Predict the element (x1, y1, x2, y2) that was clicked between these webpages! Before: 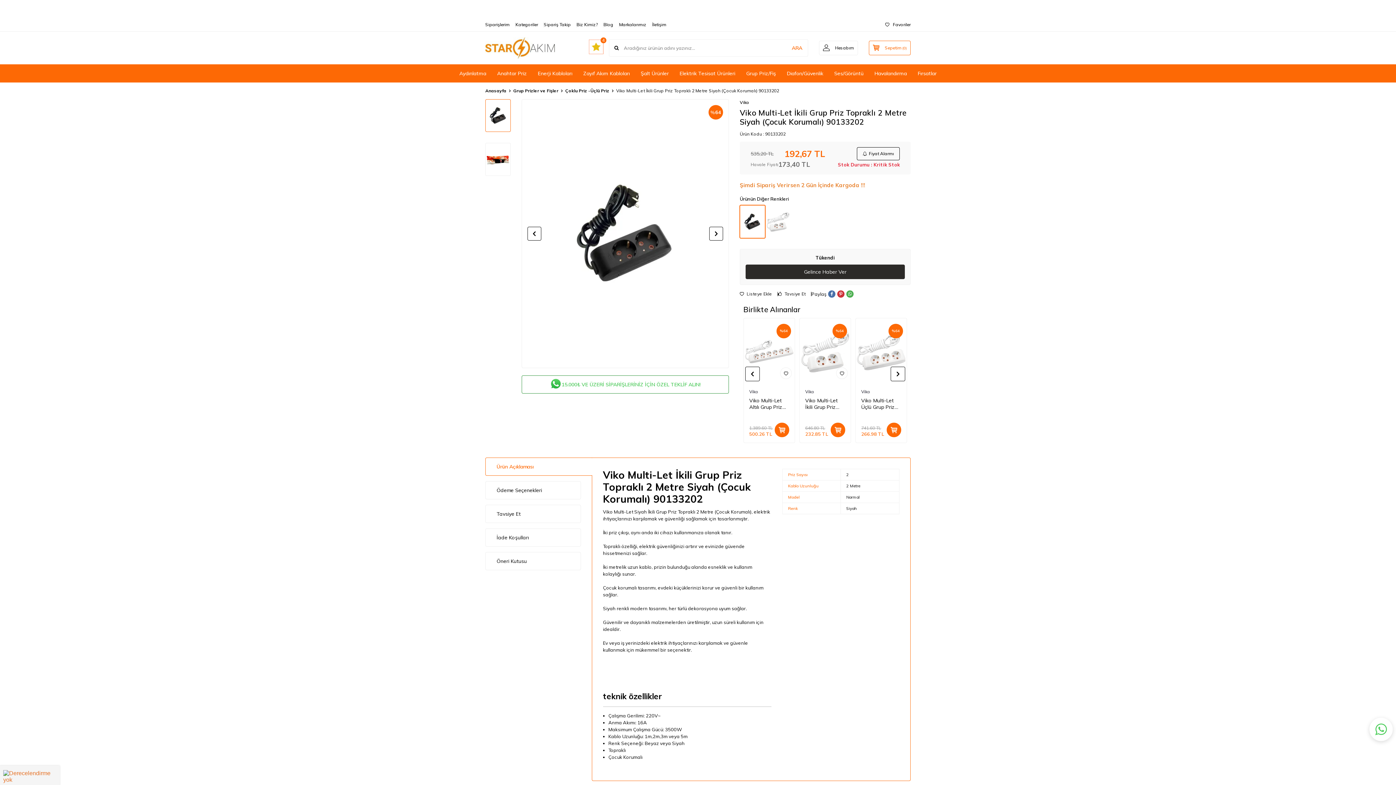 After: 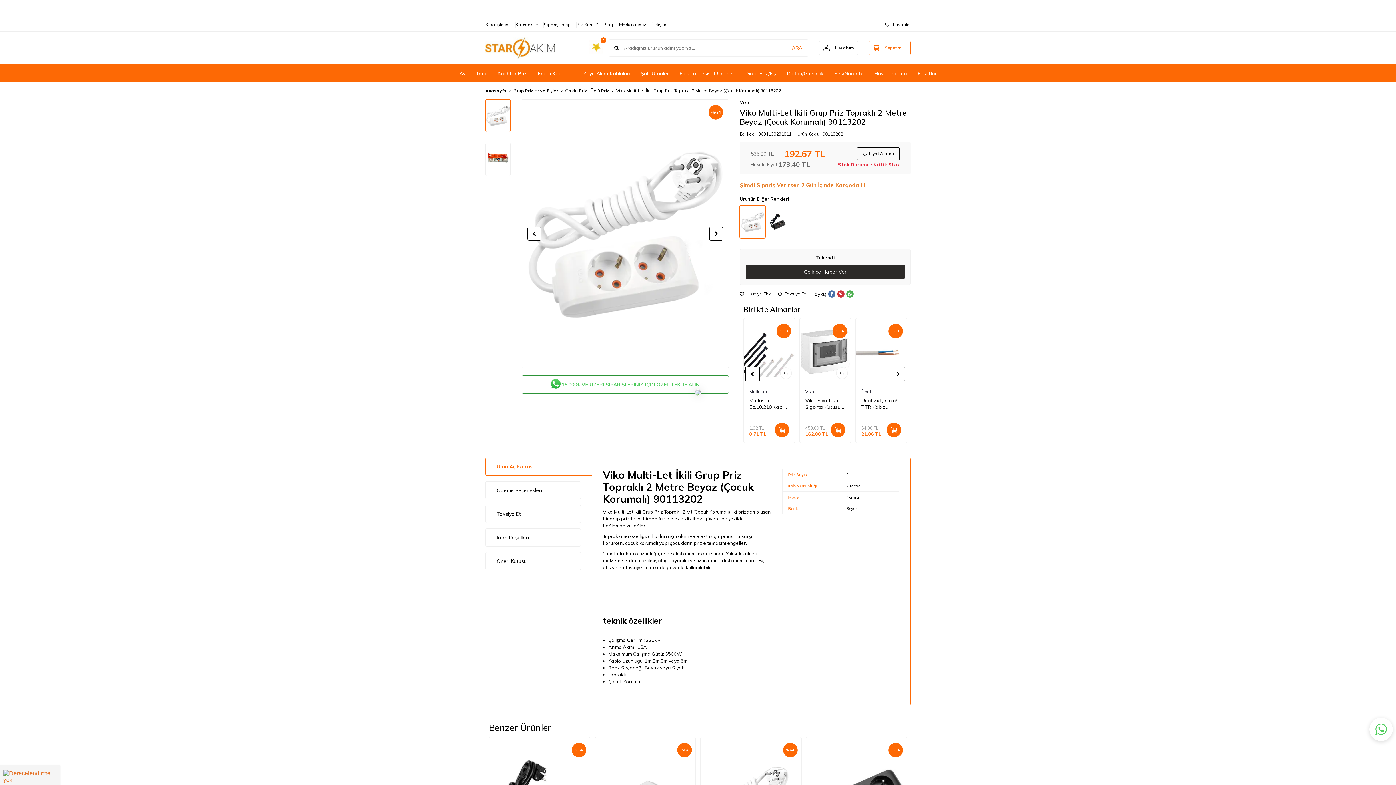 Action: bbox: (765, 205, 790, 238)